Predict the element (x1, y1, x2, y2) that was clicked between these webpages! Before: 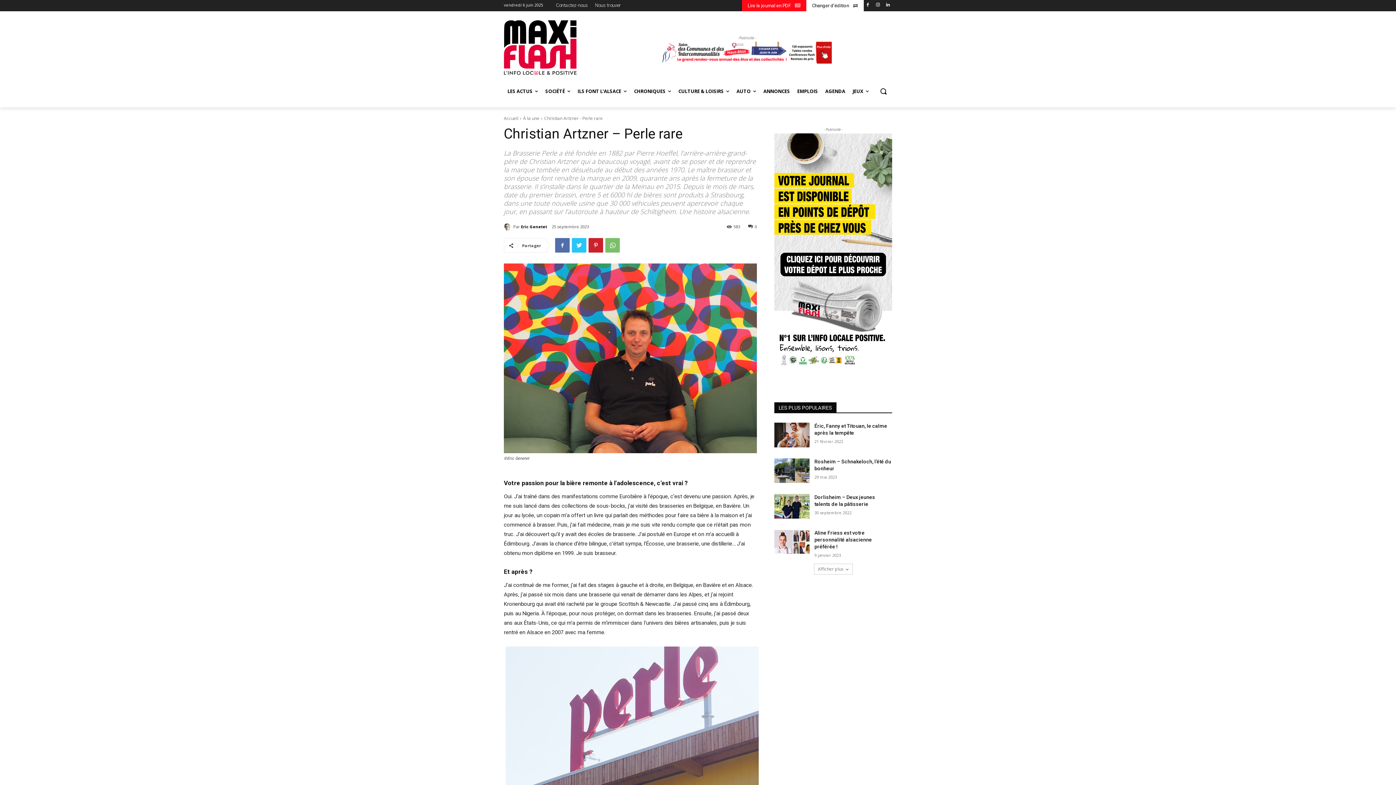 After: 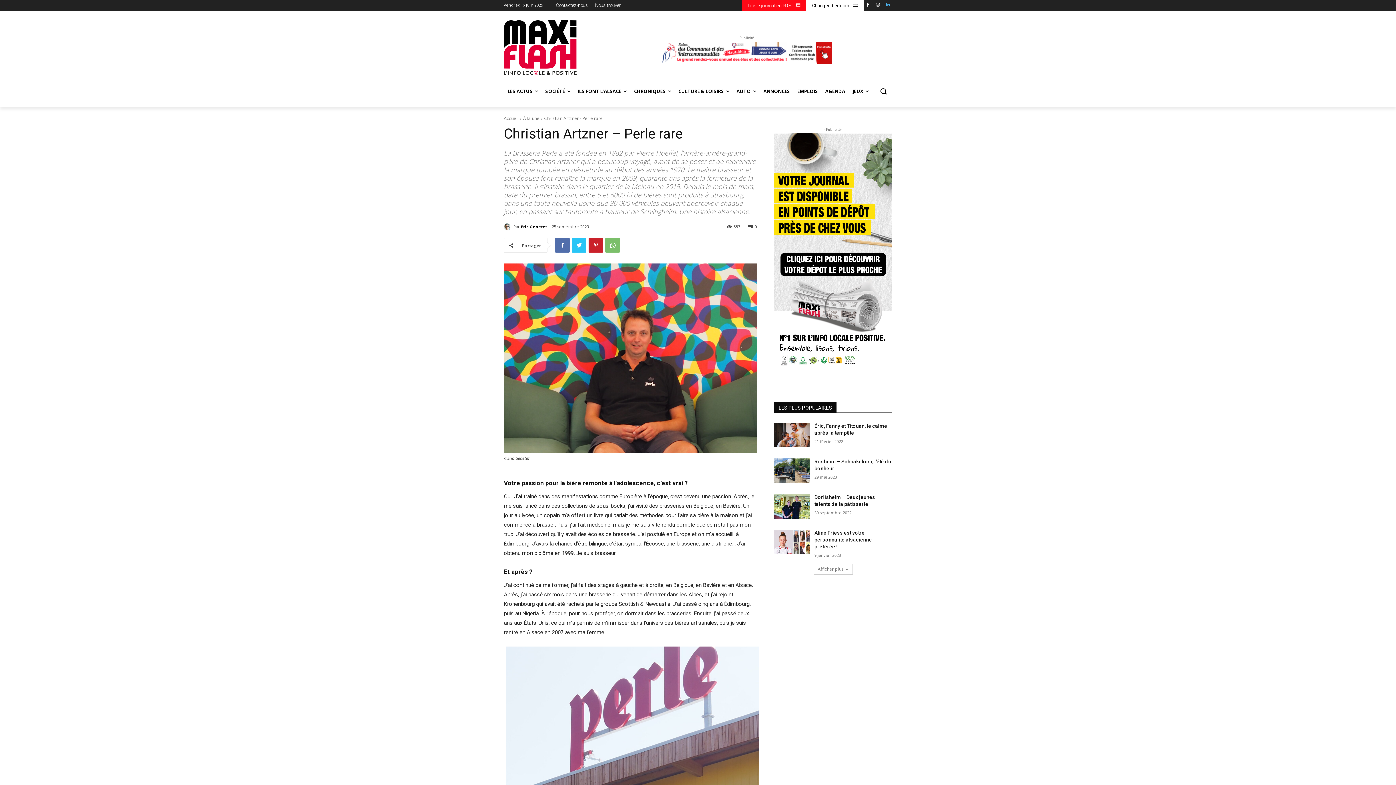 Action: bbox: (884, 0, 892, 9)